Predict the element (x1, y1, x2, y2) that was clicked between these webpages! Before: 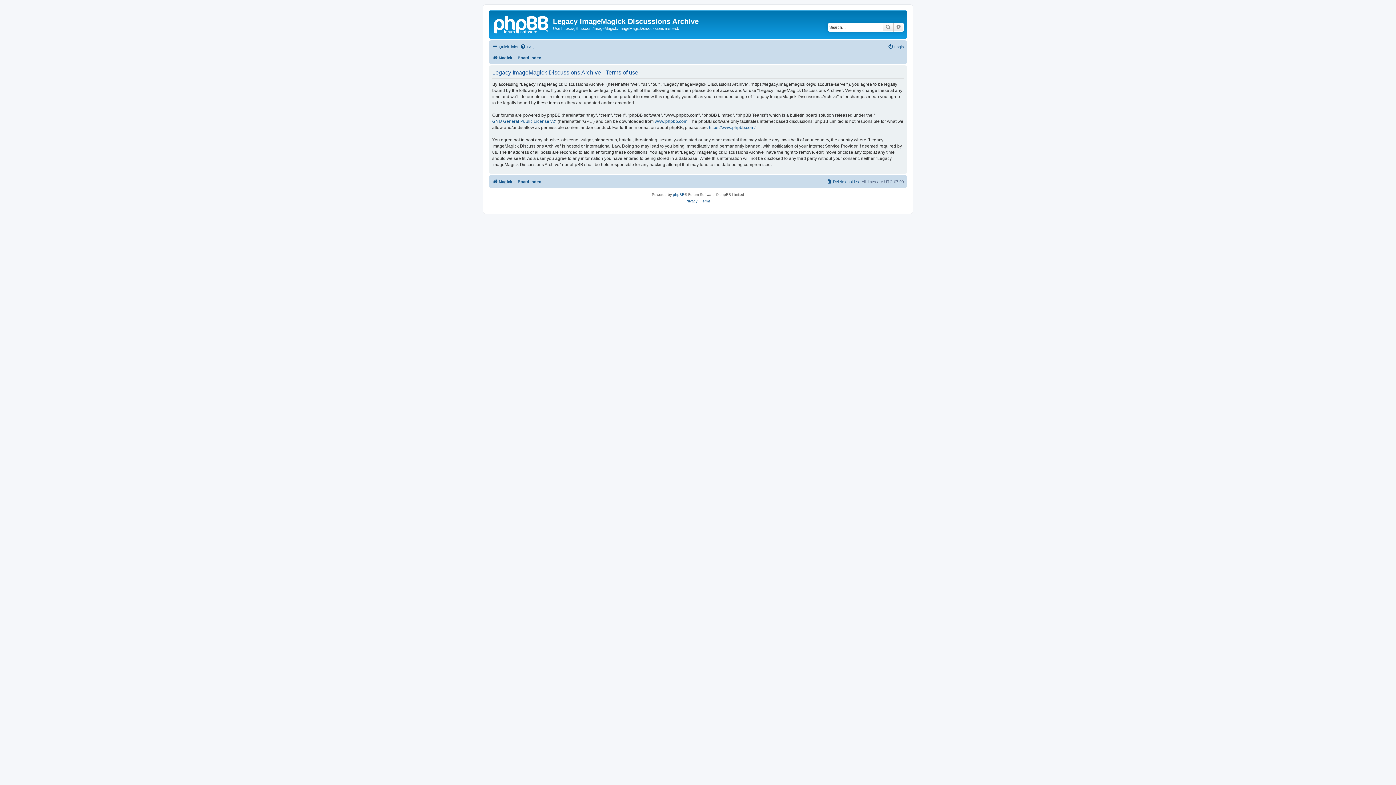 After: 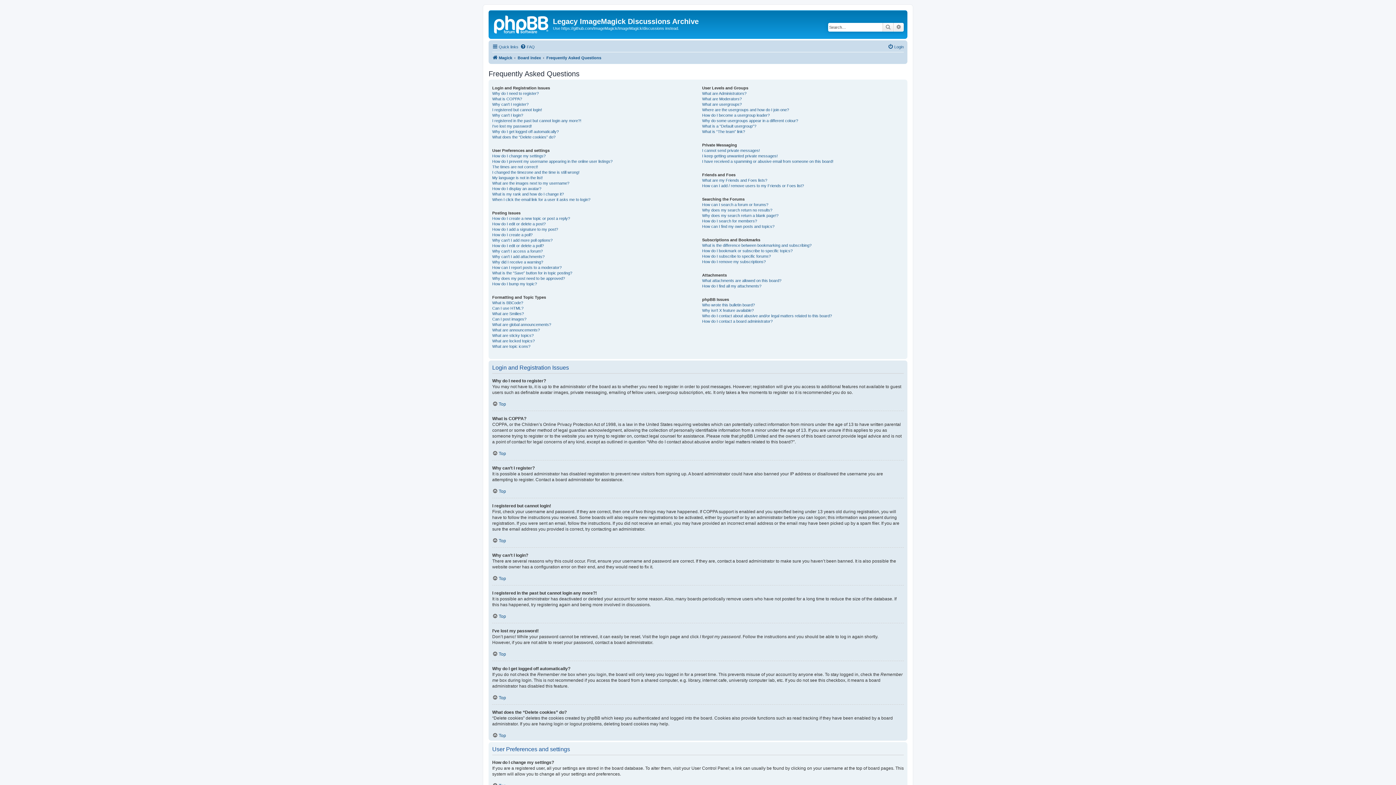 Action: label: FAQ bbox: (520, 42, 534, 51)